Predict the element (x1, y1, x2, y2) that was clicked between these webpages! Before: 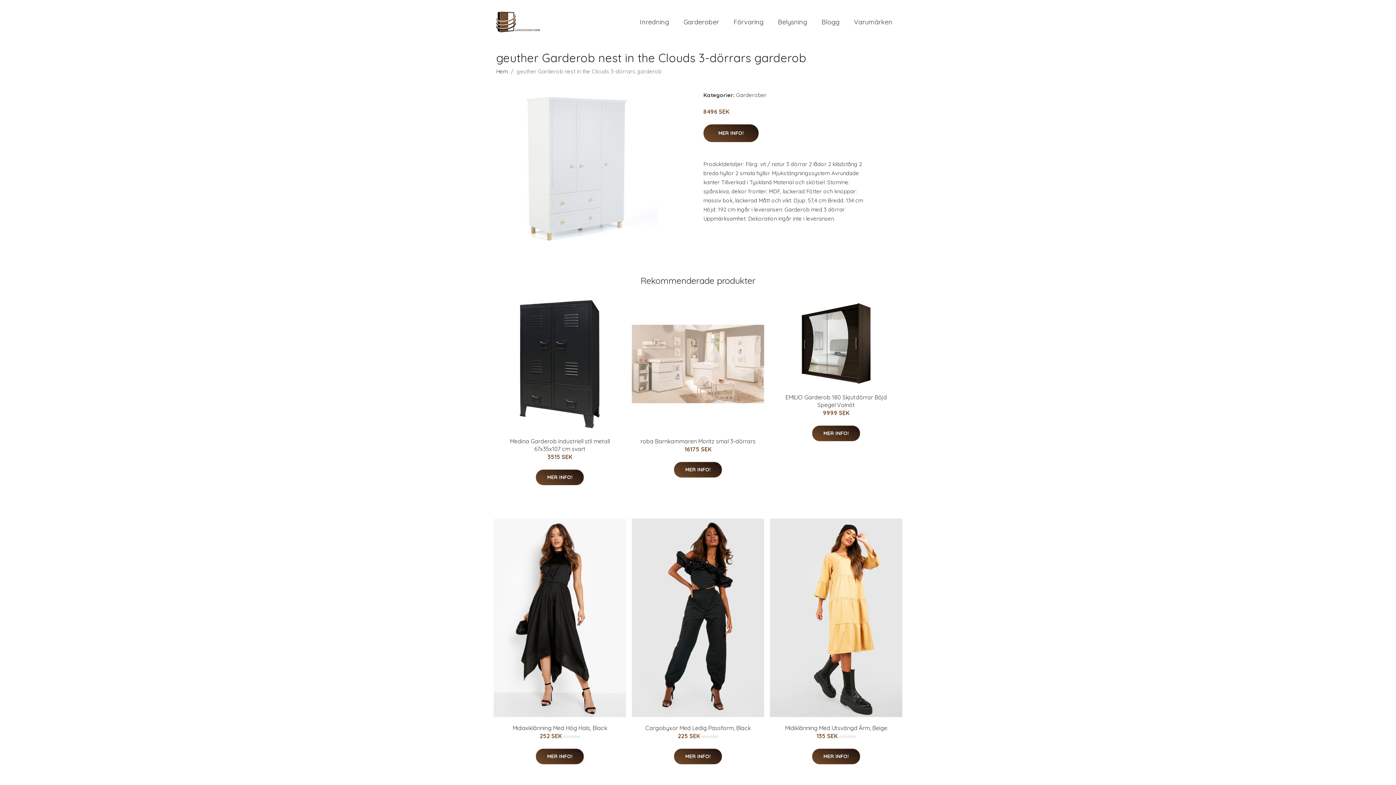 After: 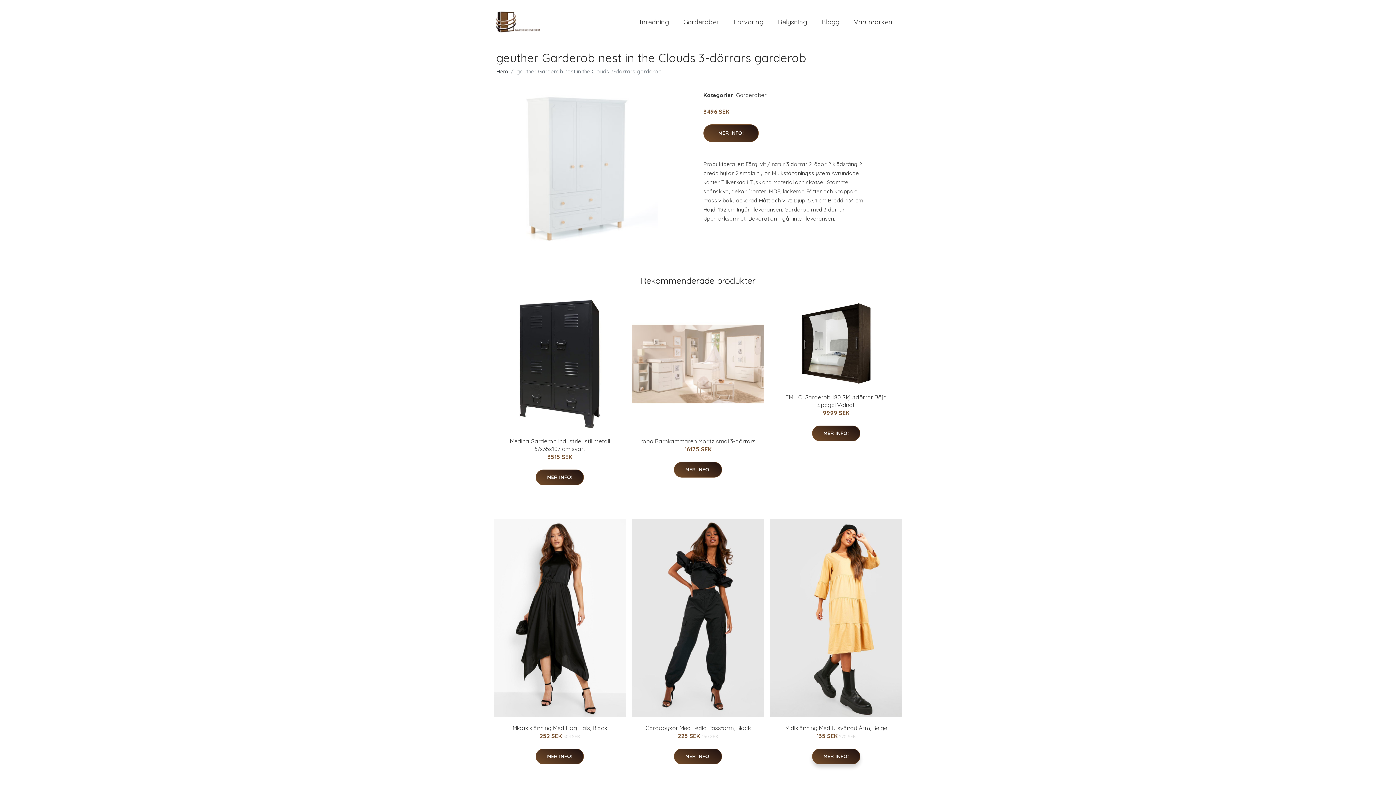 Action: label: MER INFO! bbox: (812, 749, 860, 764)